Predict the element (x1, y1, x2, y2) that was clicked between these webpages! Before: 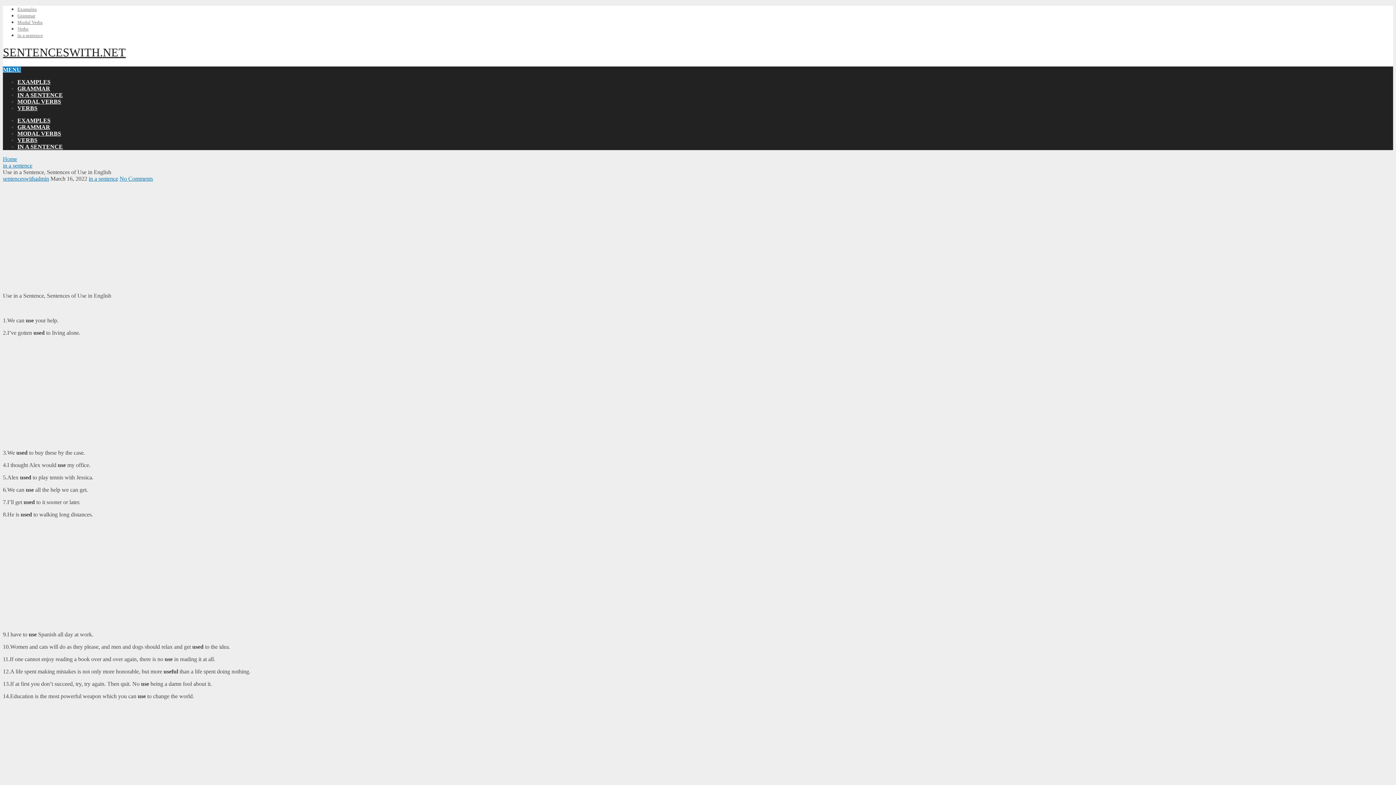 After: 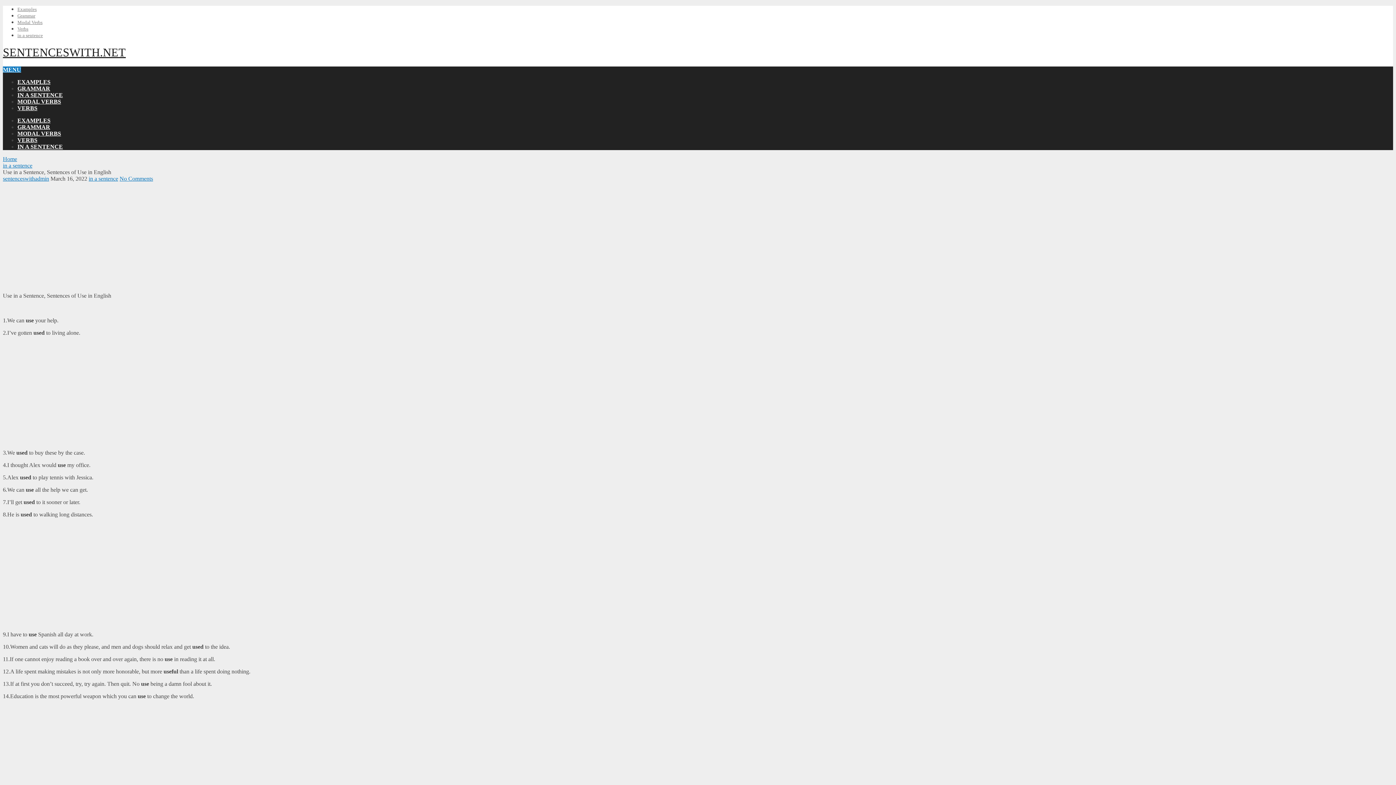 Action: bbox: (2, 66, 21, 72) label: MENU